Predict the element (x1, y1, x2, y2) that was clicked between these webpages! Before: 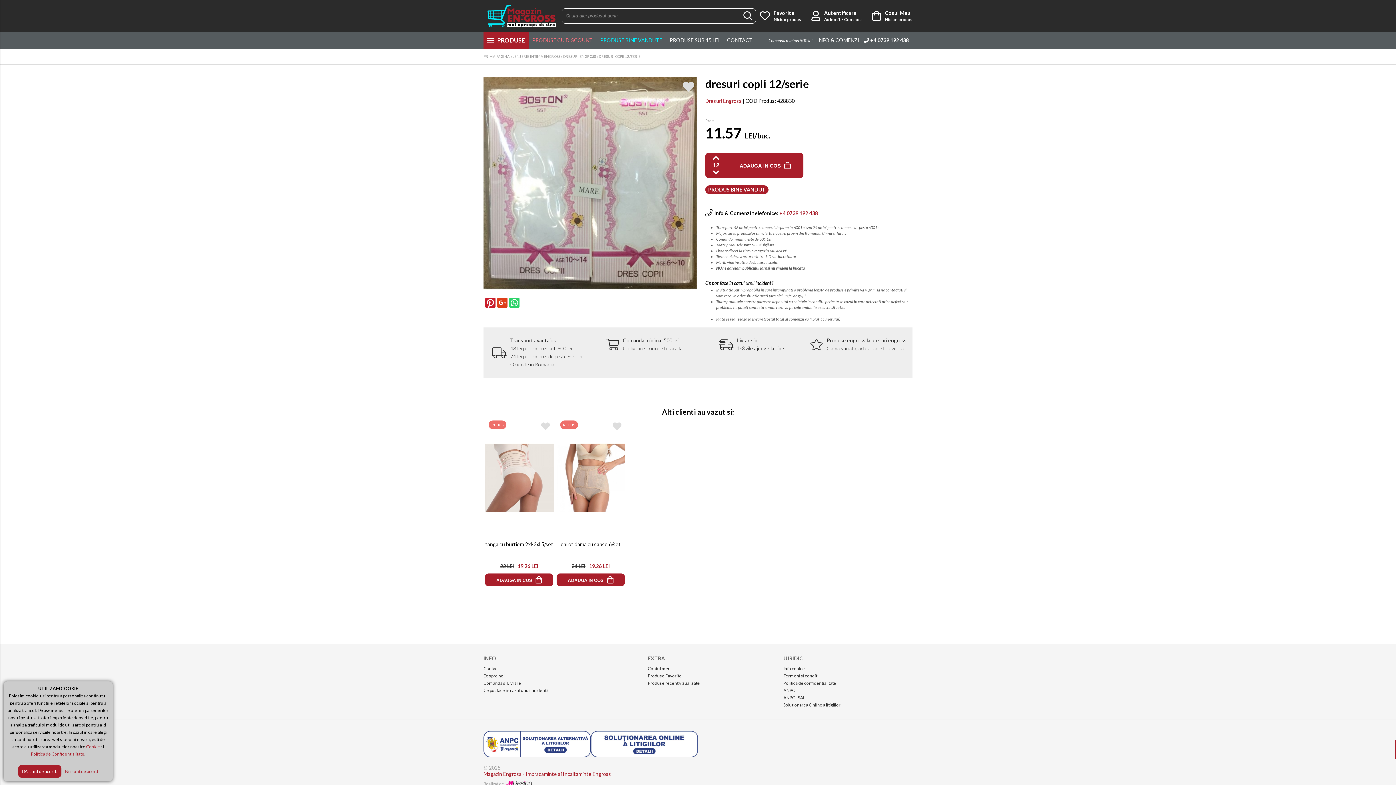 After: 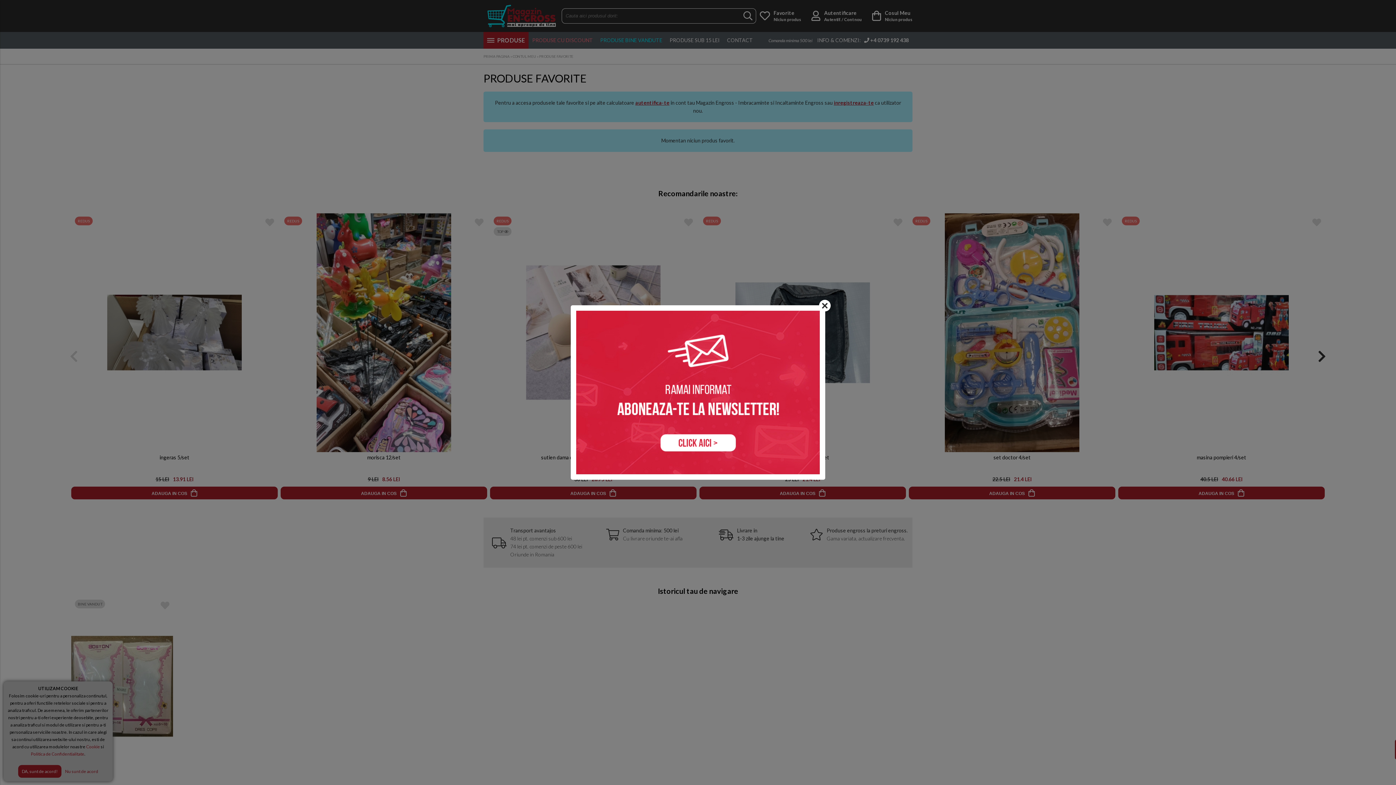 Action: bbox: (760, 9, 801, 22) label: Favorite
Niciun produs